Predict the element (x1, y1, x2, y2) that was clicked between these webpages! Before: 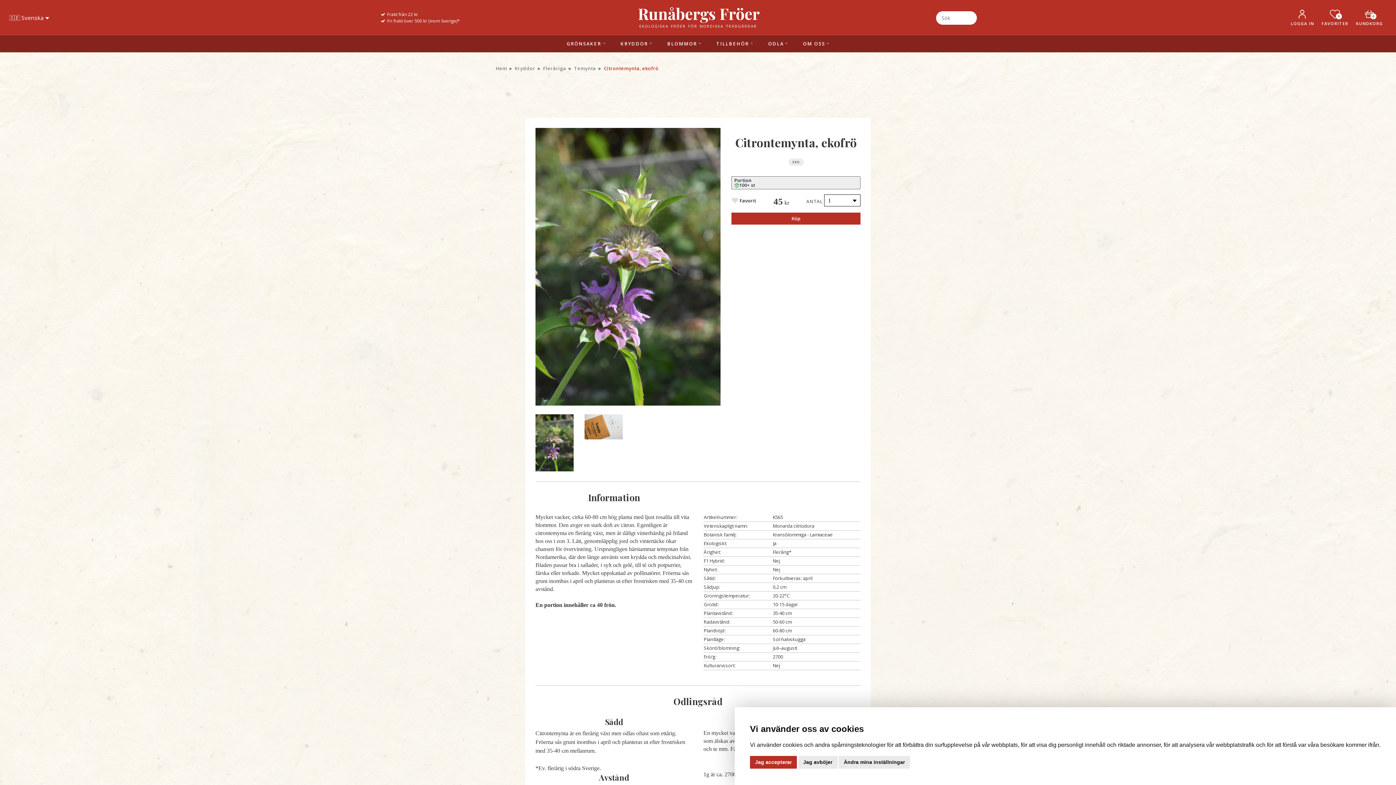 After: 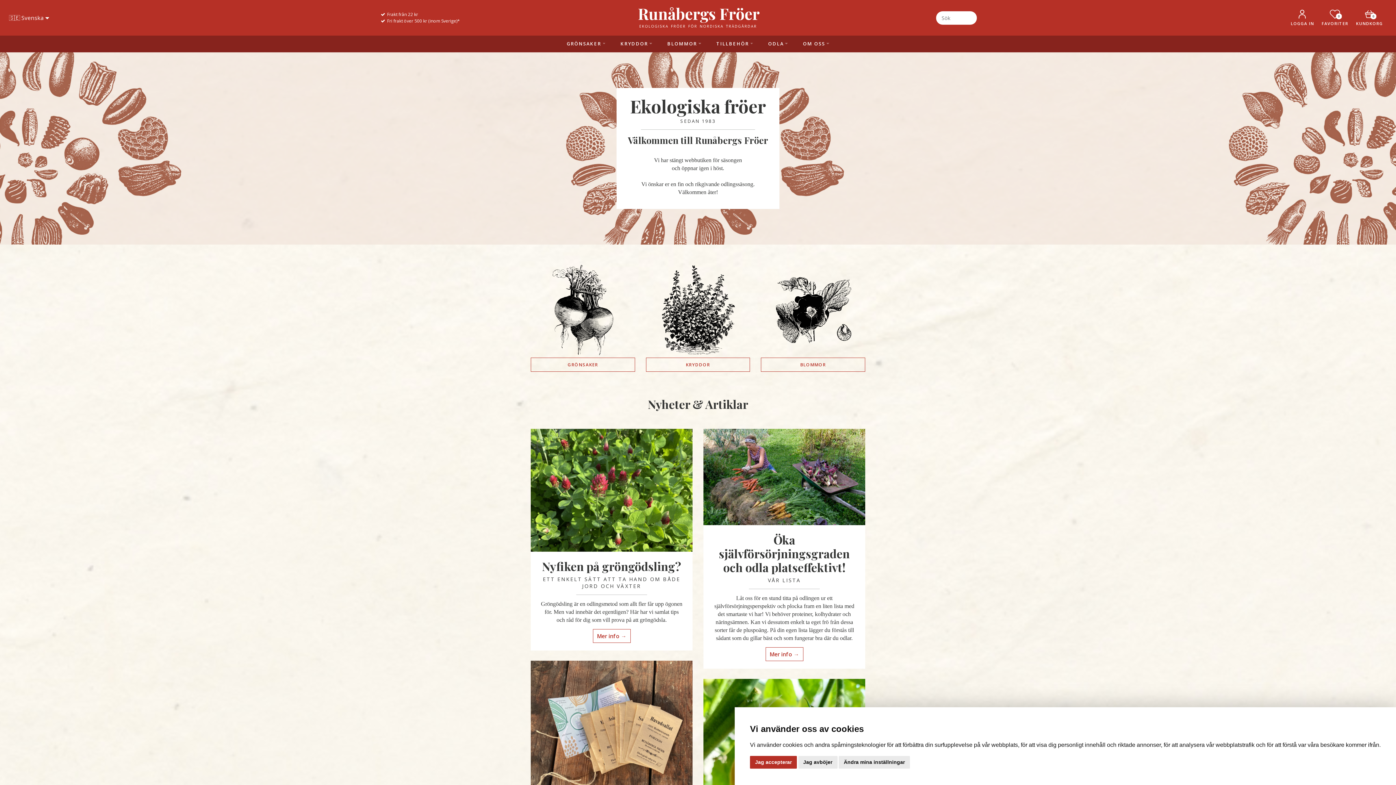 Action: bbox: (496, 65, 507, 72) label: Hem